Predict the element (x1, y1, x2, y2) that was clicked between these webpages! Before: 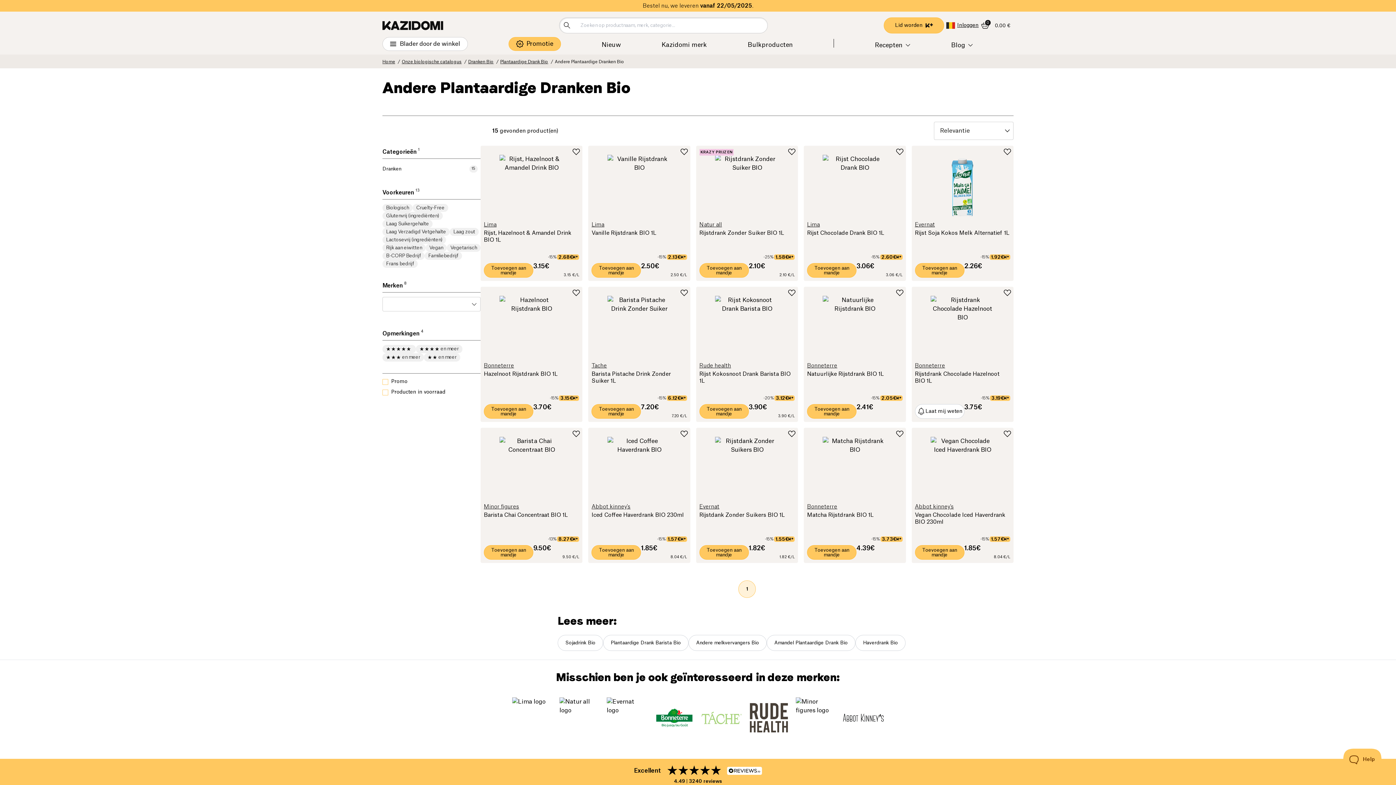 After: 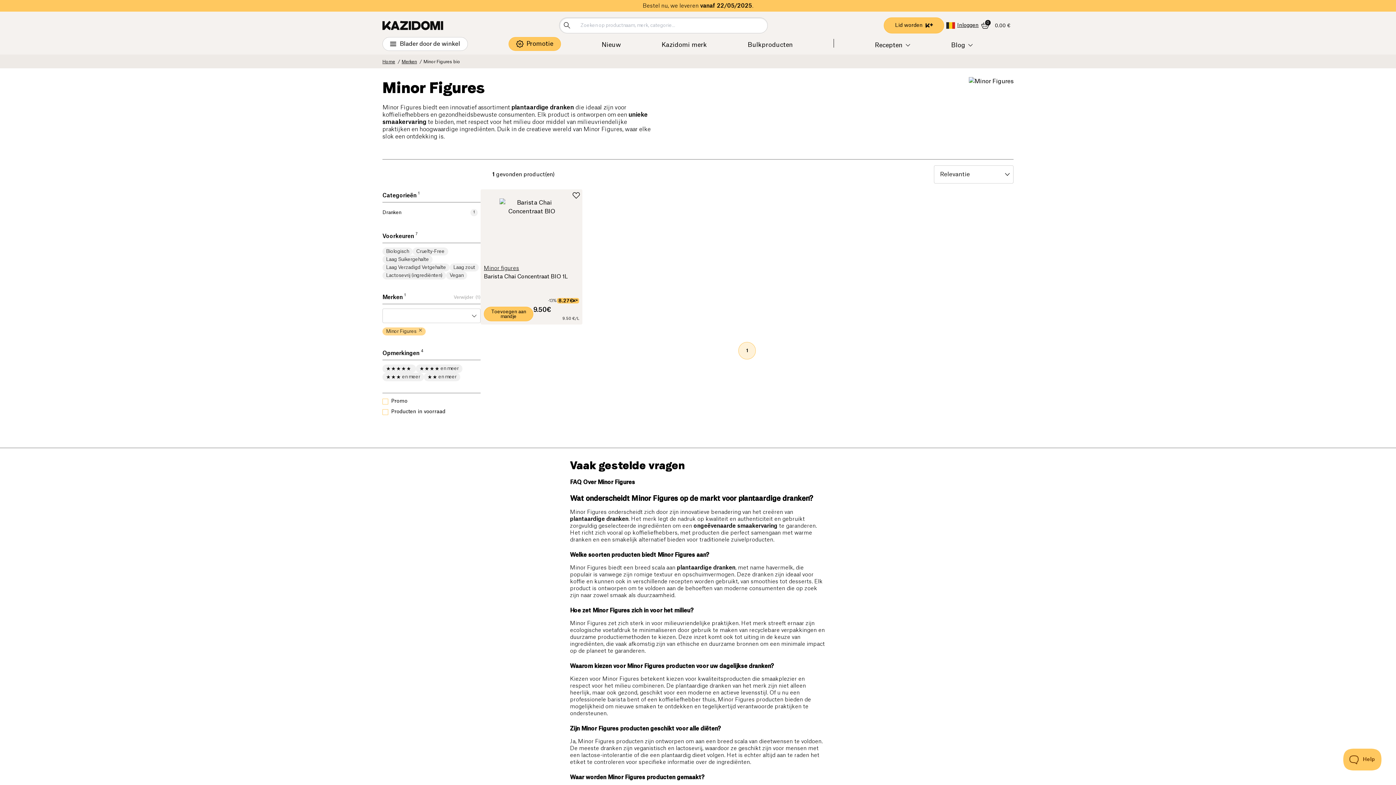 Action: bbox: (484, 504, 519, 509) label: Minor figures